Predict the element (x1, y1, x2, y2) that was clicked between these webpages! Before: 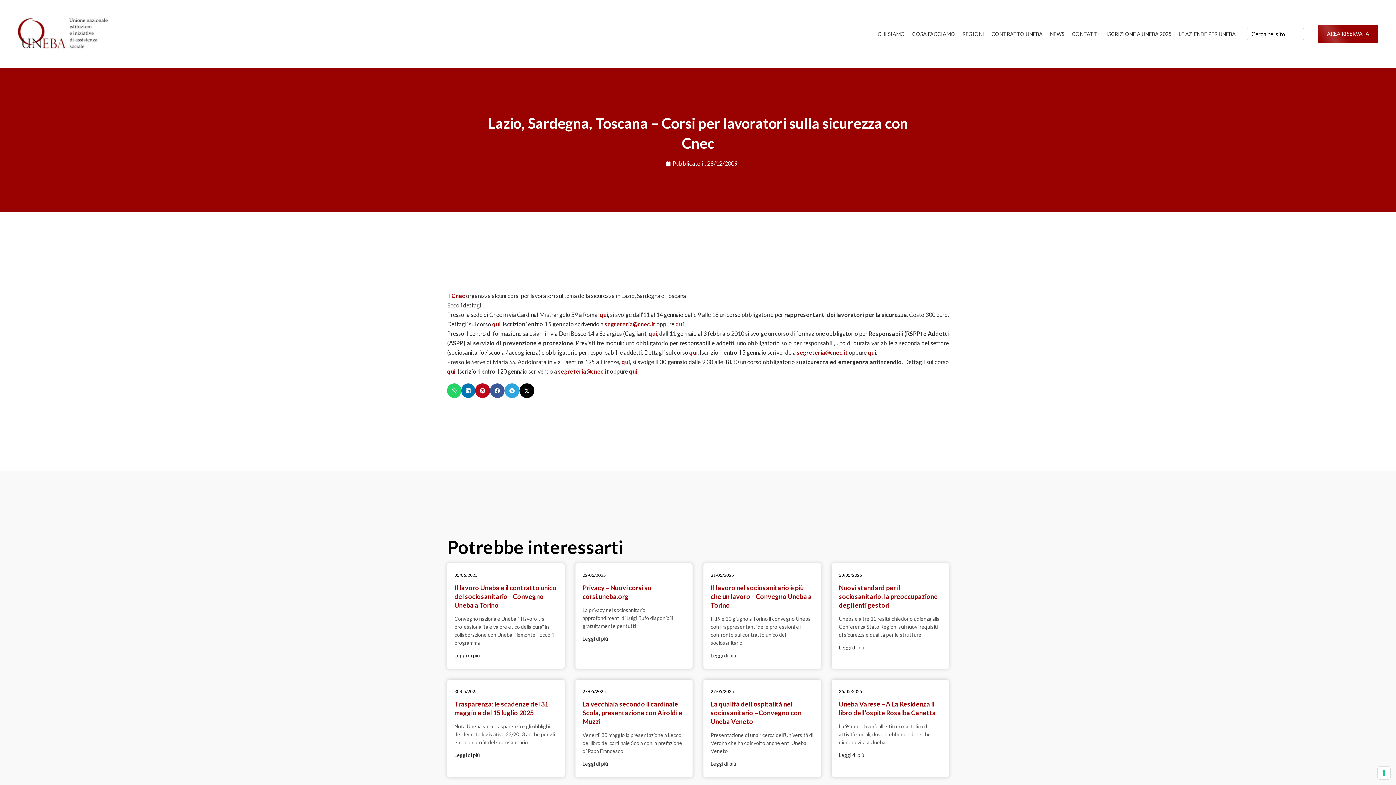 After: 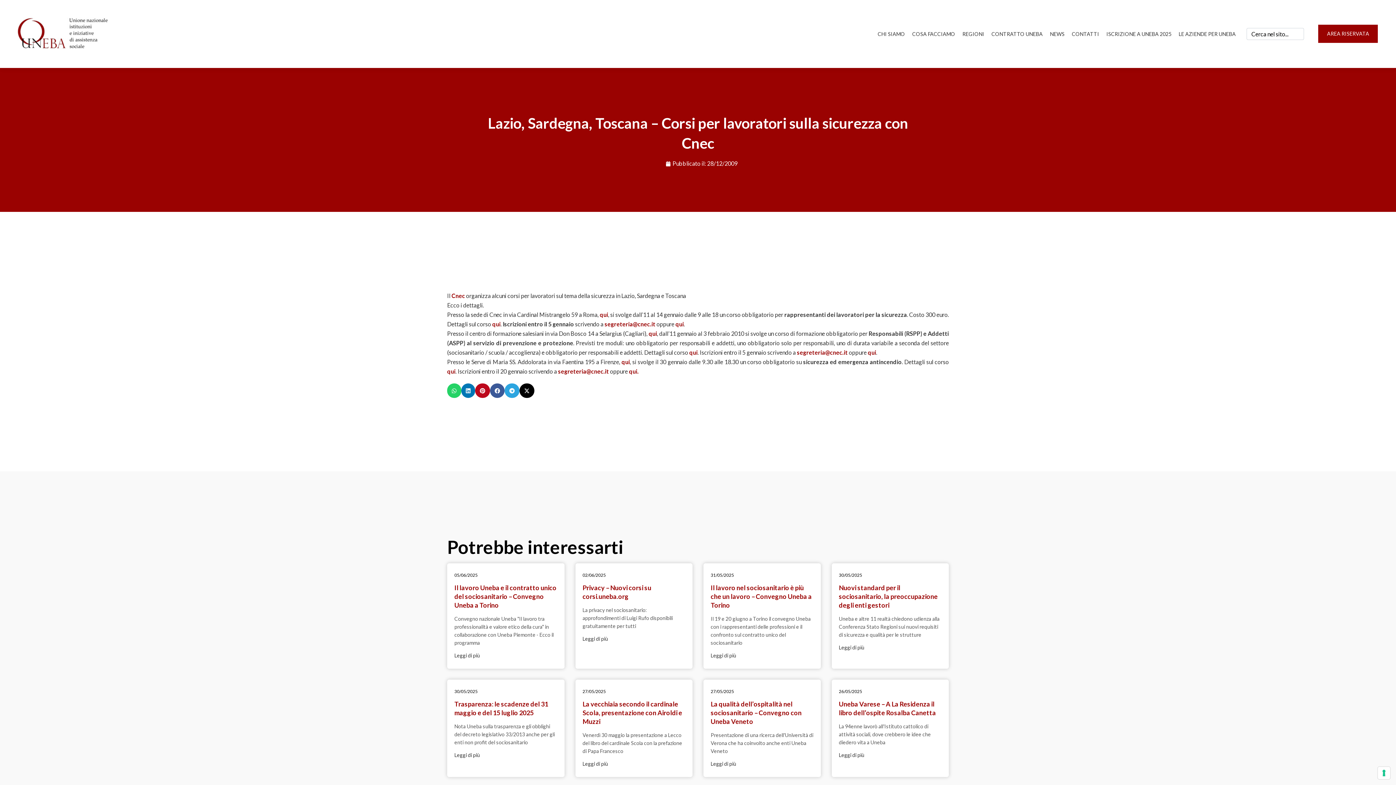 Action: label: qui bbox: (621, 358, 630, 365)